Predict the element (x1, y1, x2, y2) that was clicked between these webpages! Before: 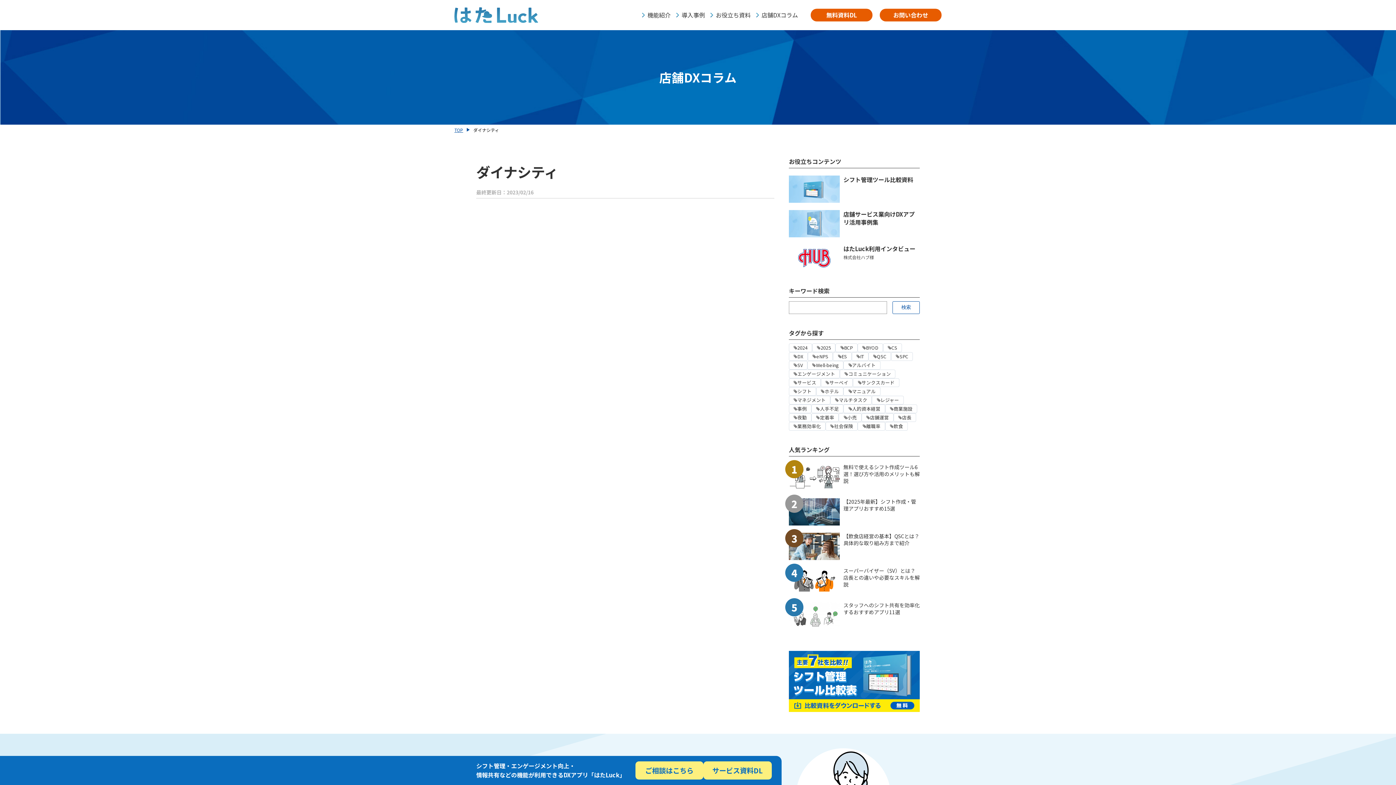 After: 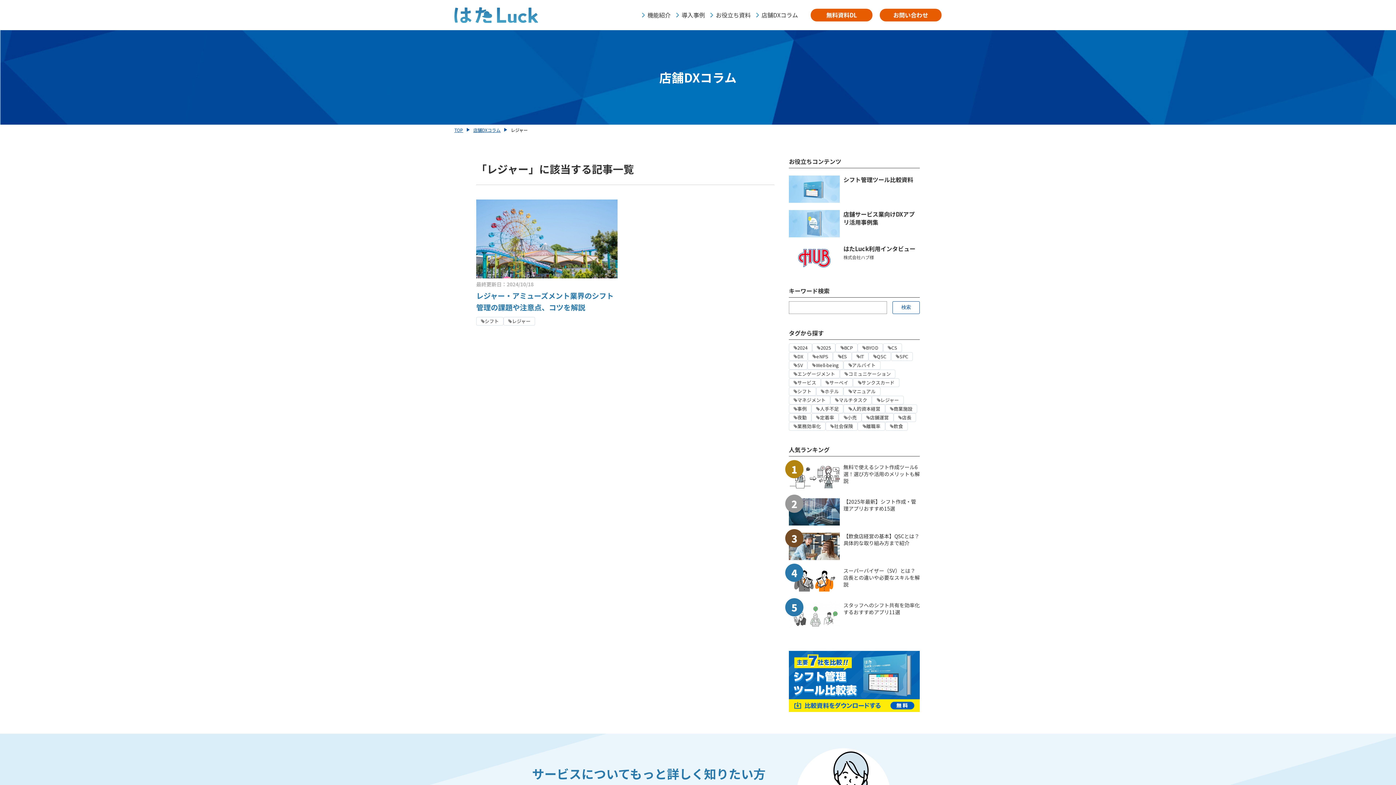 Action: label: レジャー bbox: (872, 396, 903, 404)